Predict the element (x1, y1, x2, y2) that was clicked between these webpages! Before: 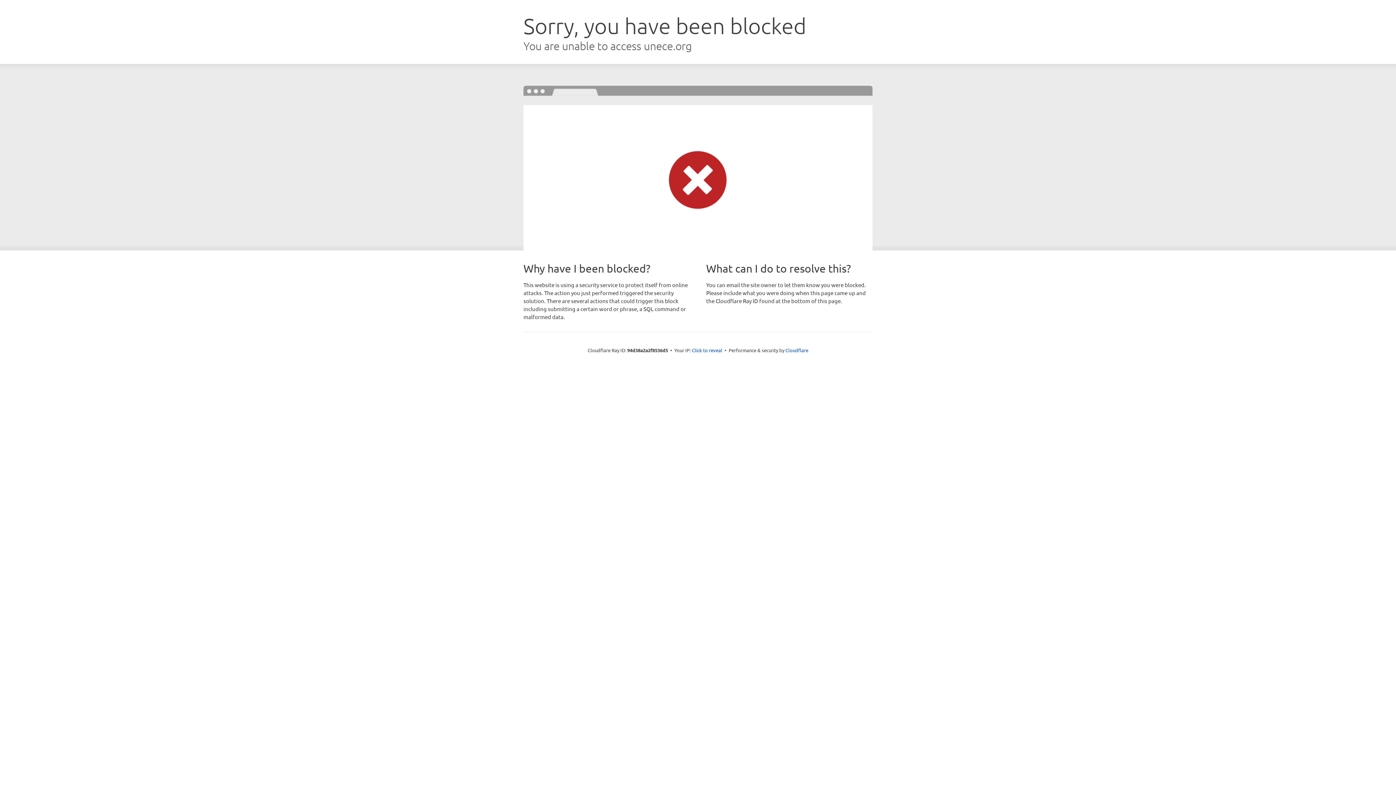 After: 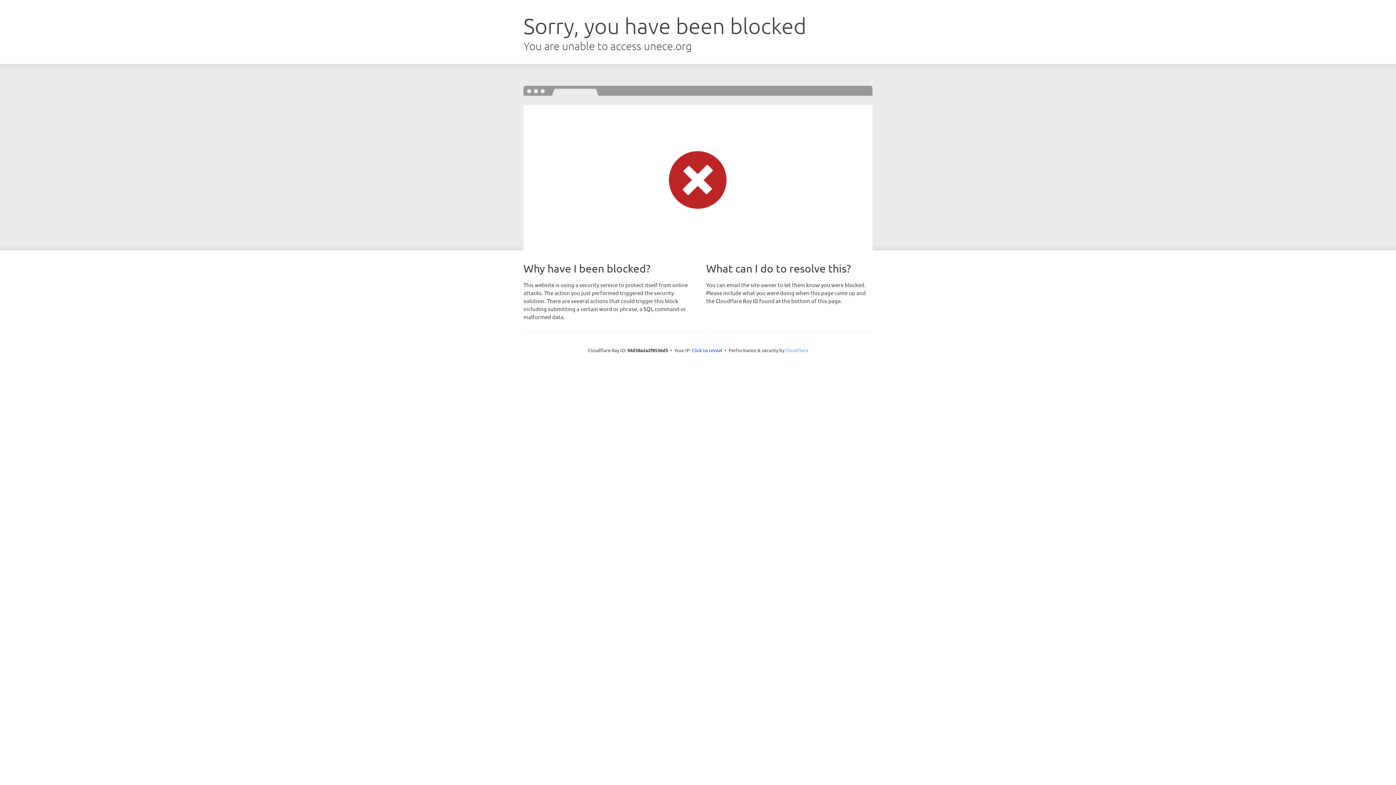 Action: bbox: (785, 347, 808, 353) label: Cloudflare